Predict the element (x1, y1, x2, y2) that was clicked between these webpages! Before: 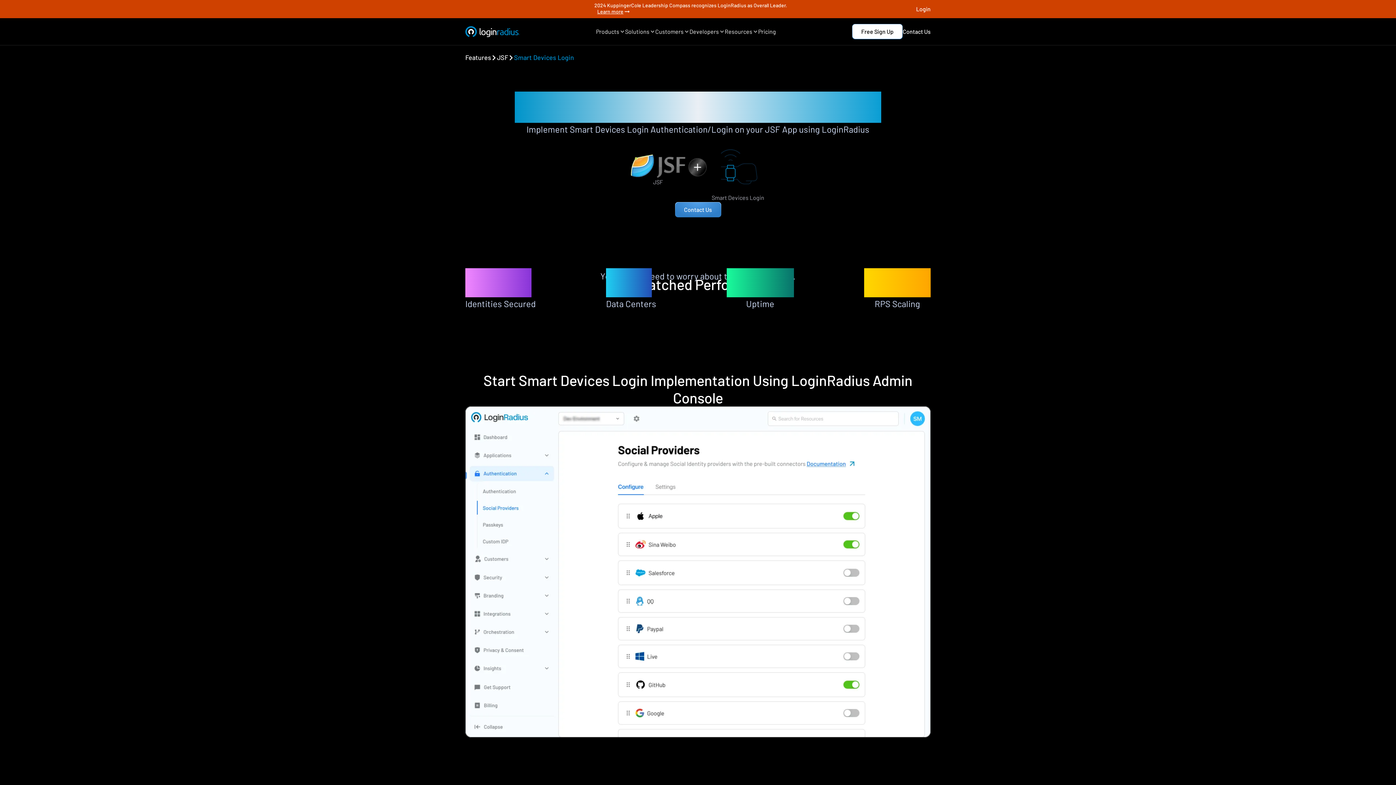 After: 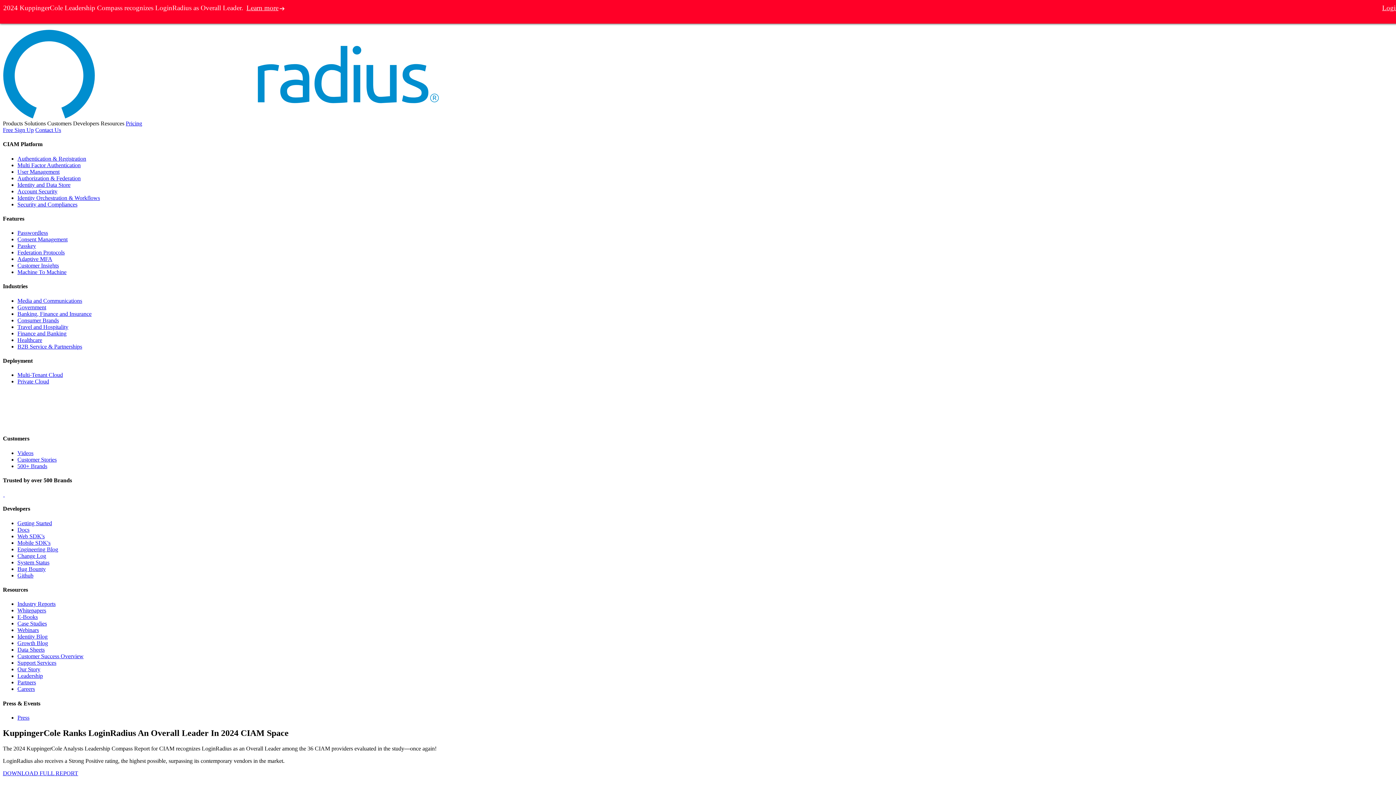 Action: label: Learn more bbox: (597, 8, 787, 15)